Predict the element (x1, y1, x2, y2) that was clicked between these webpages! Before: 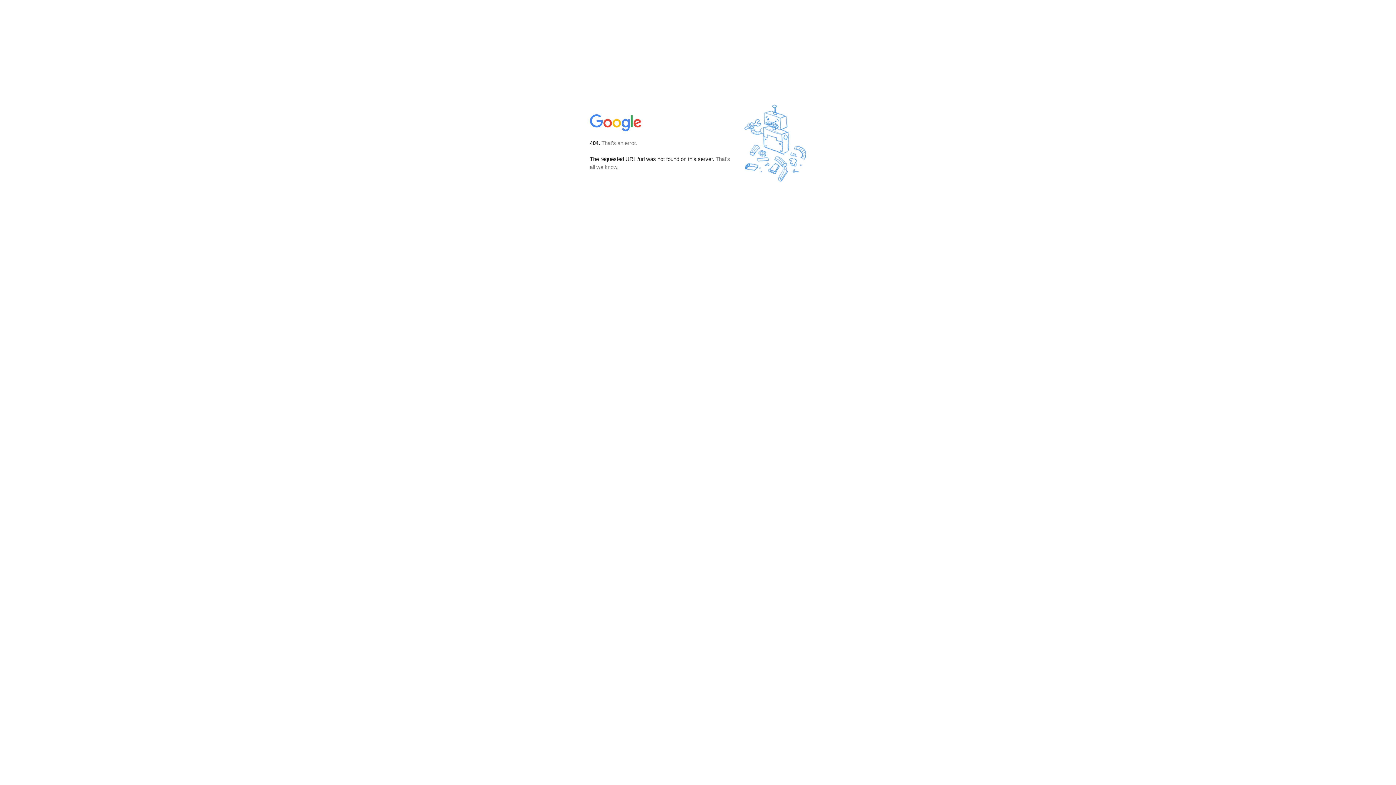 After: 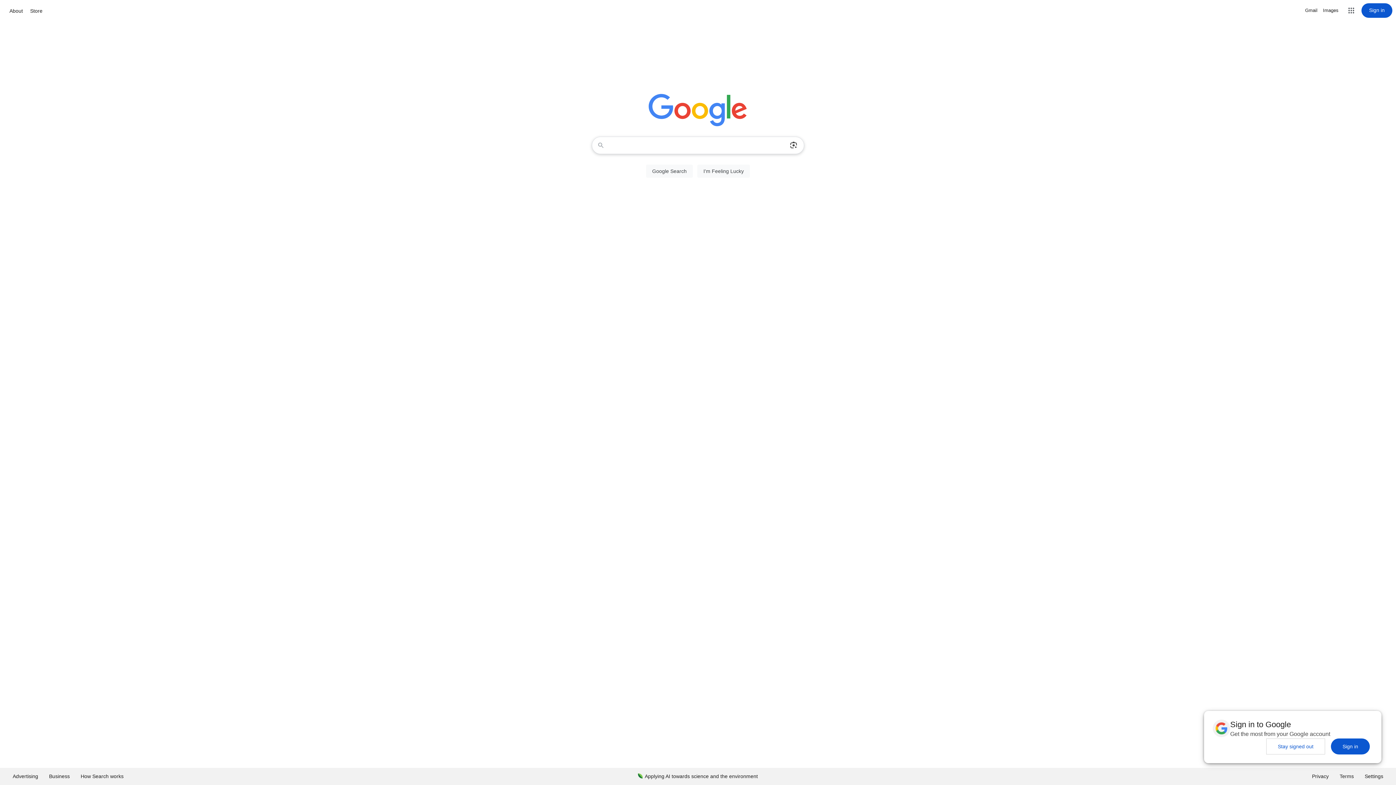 Action: bbox: (590, 127, 642, 134)